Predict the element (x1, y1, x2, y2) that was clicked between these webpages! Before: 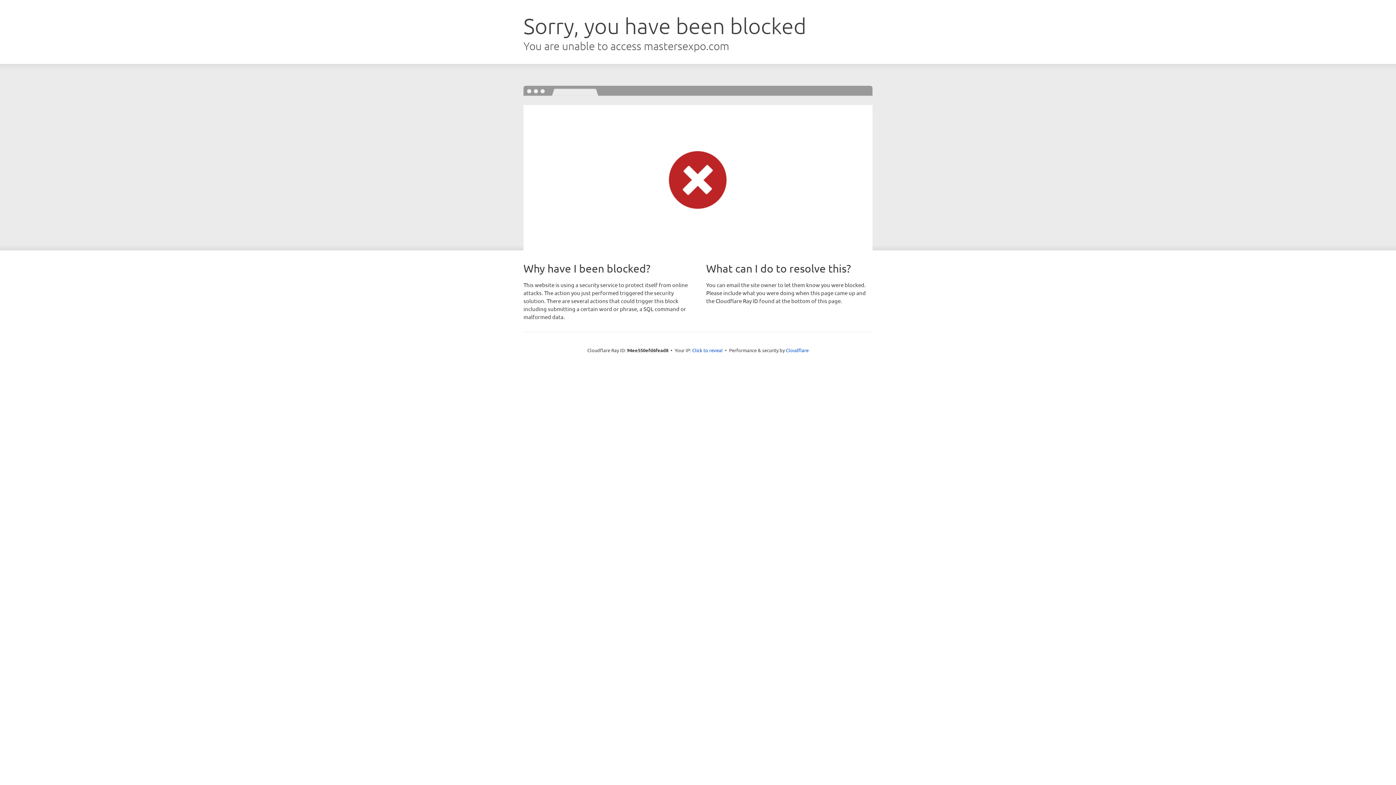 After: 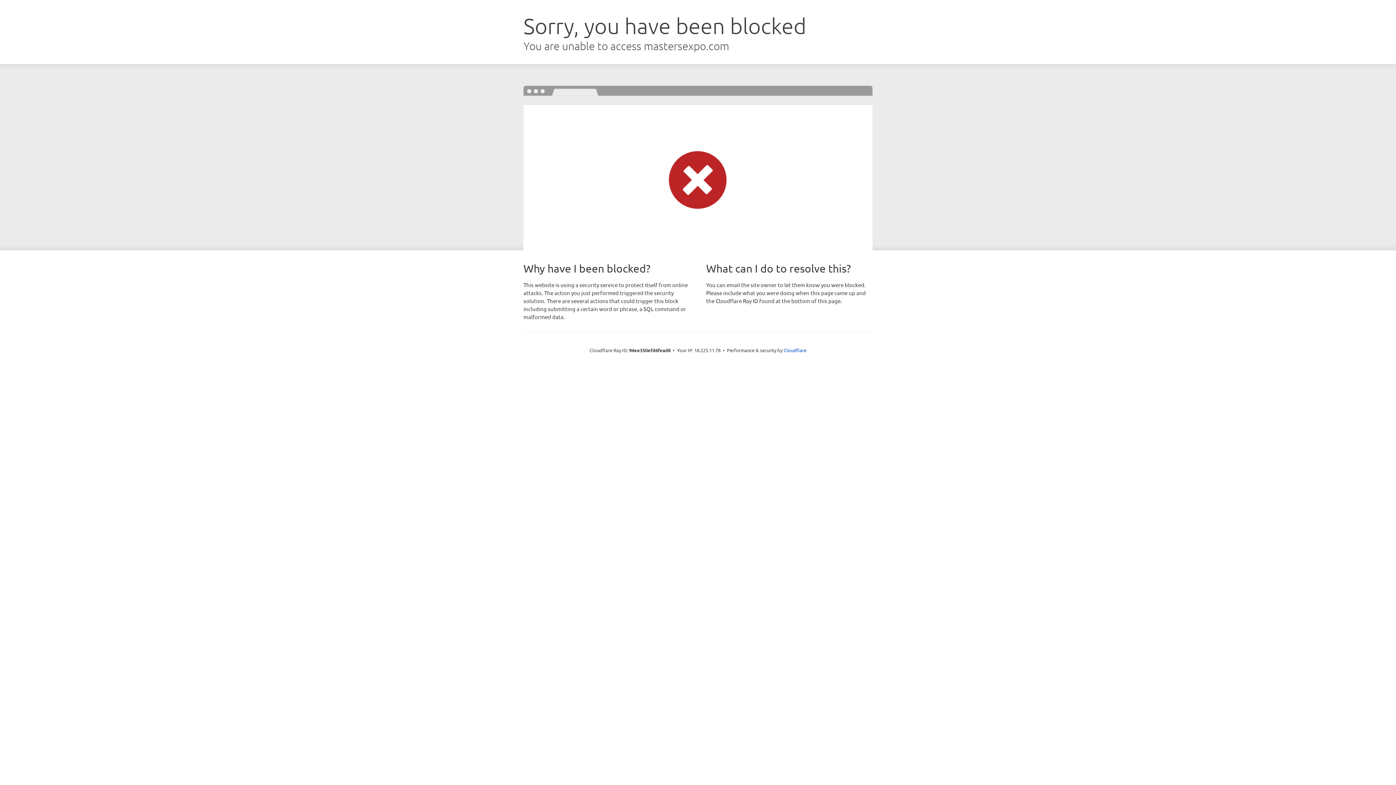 Action: bbox: (692, 346, 722, 353) label: Click to reveal